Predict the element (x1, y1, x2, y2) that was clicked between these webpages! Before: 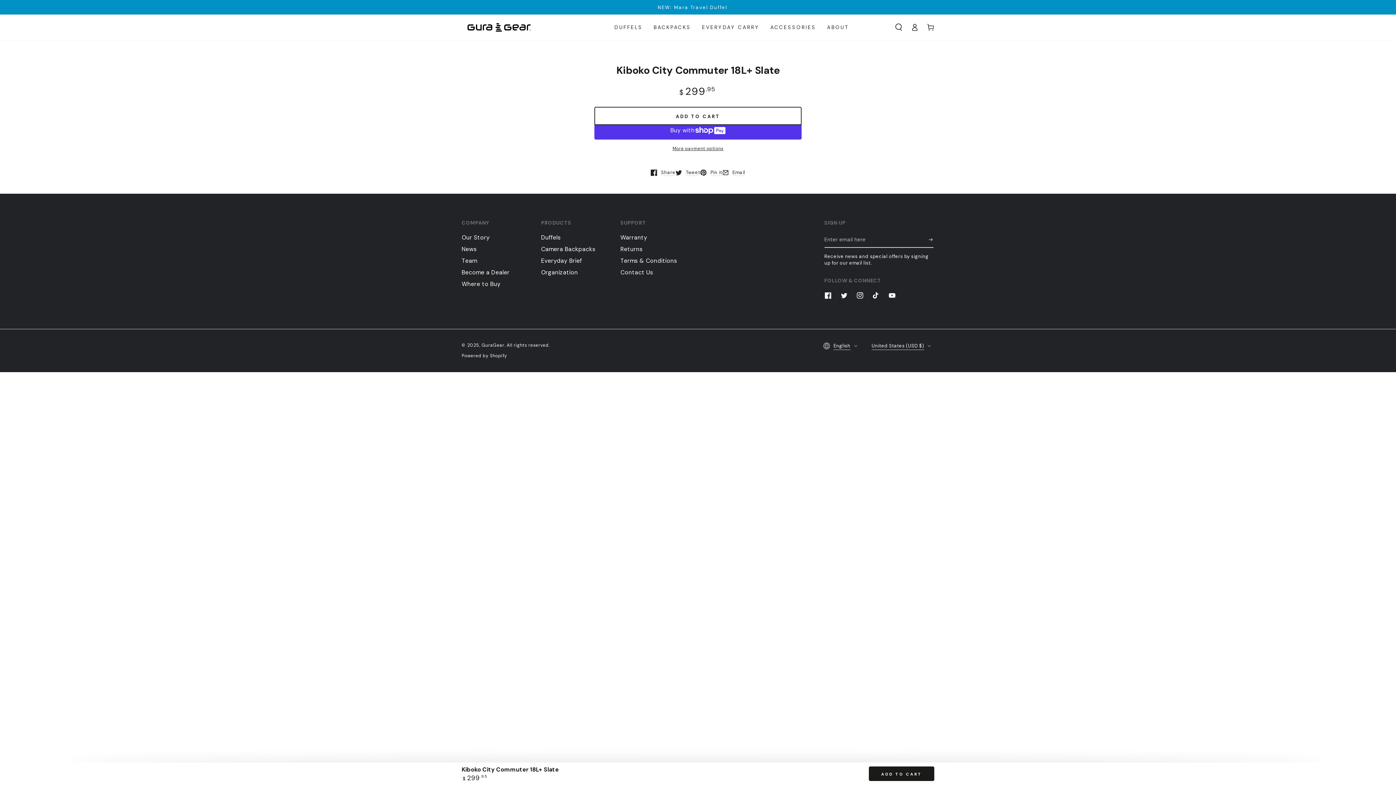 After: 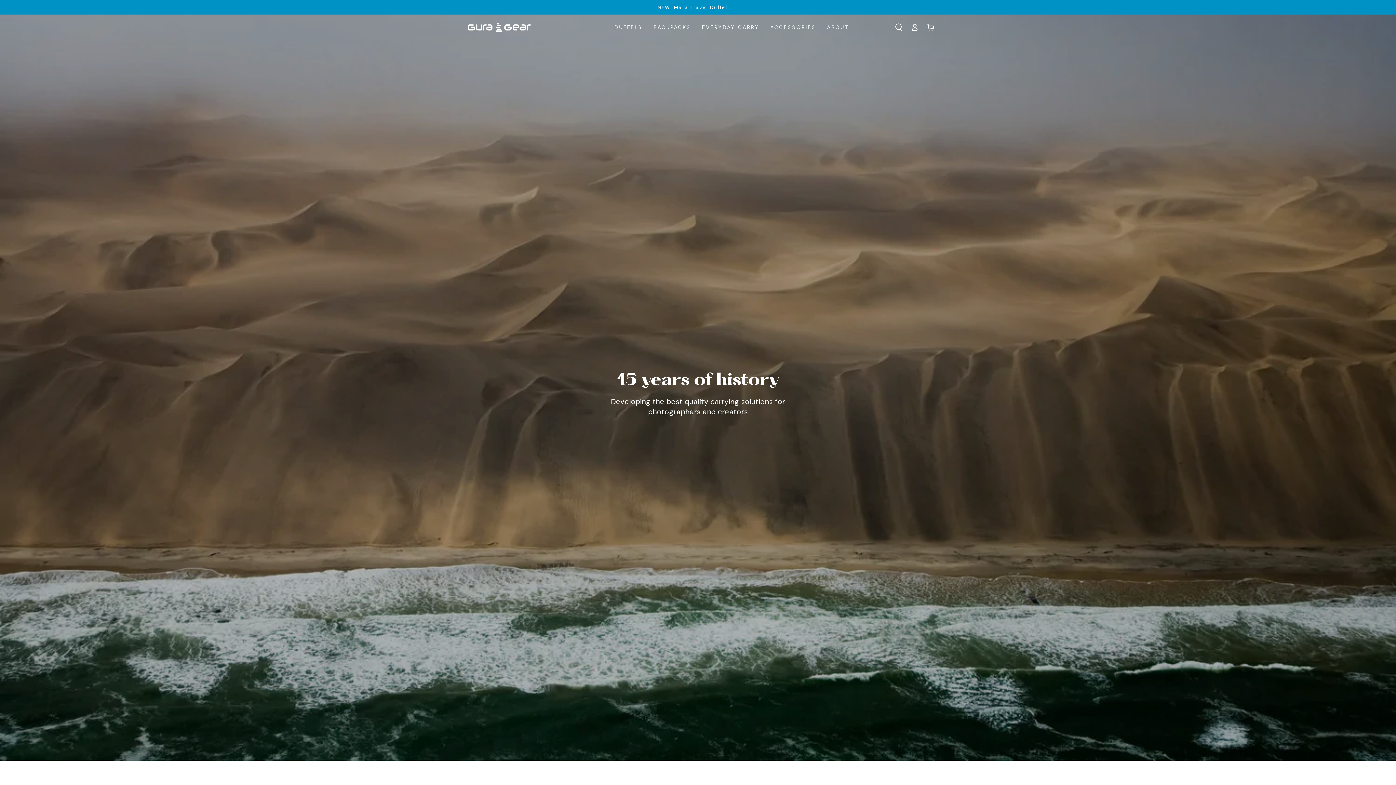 Action: bbox: (461, 233, 489, 241) label: Our Story